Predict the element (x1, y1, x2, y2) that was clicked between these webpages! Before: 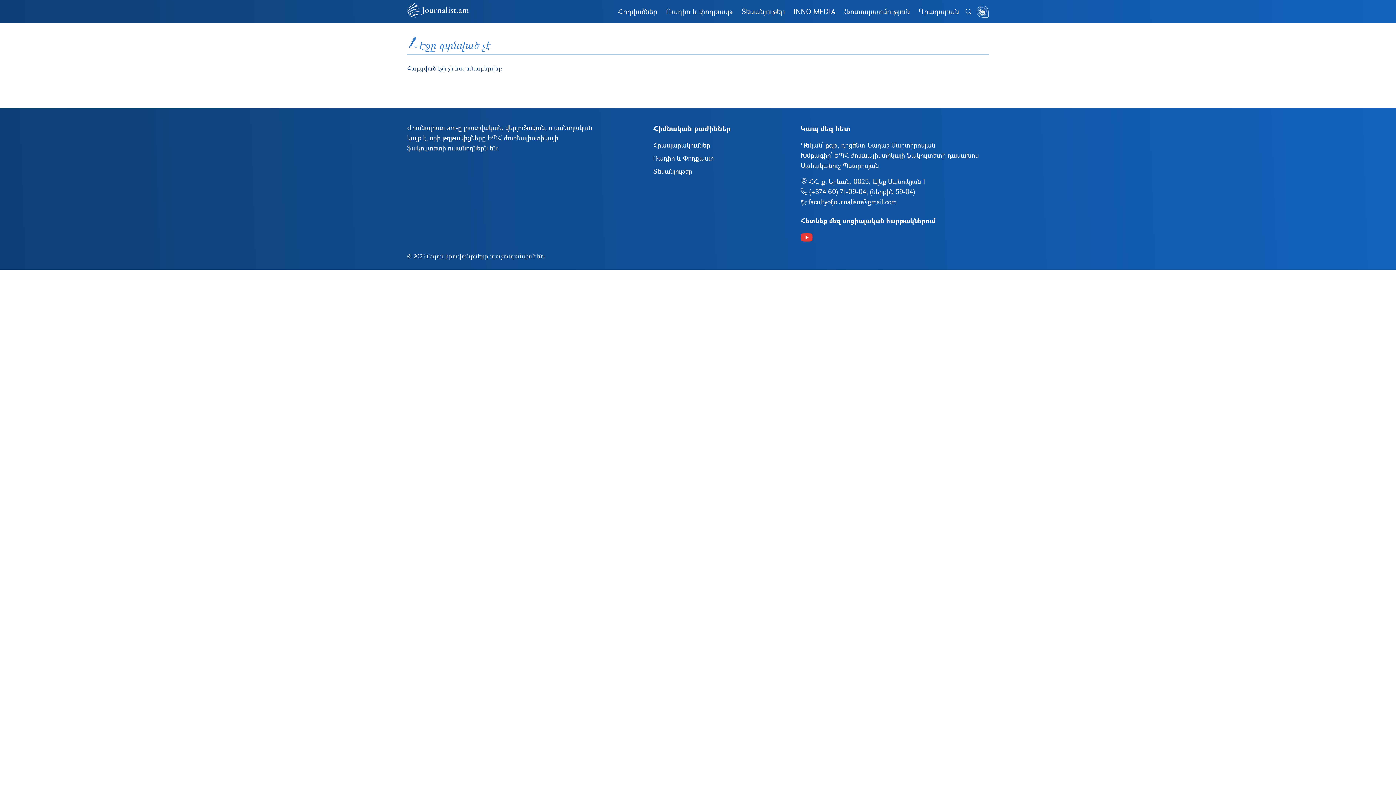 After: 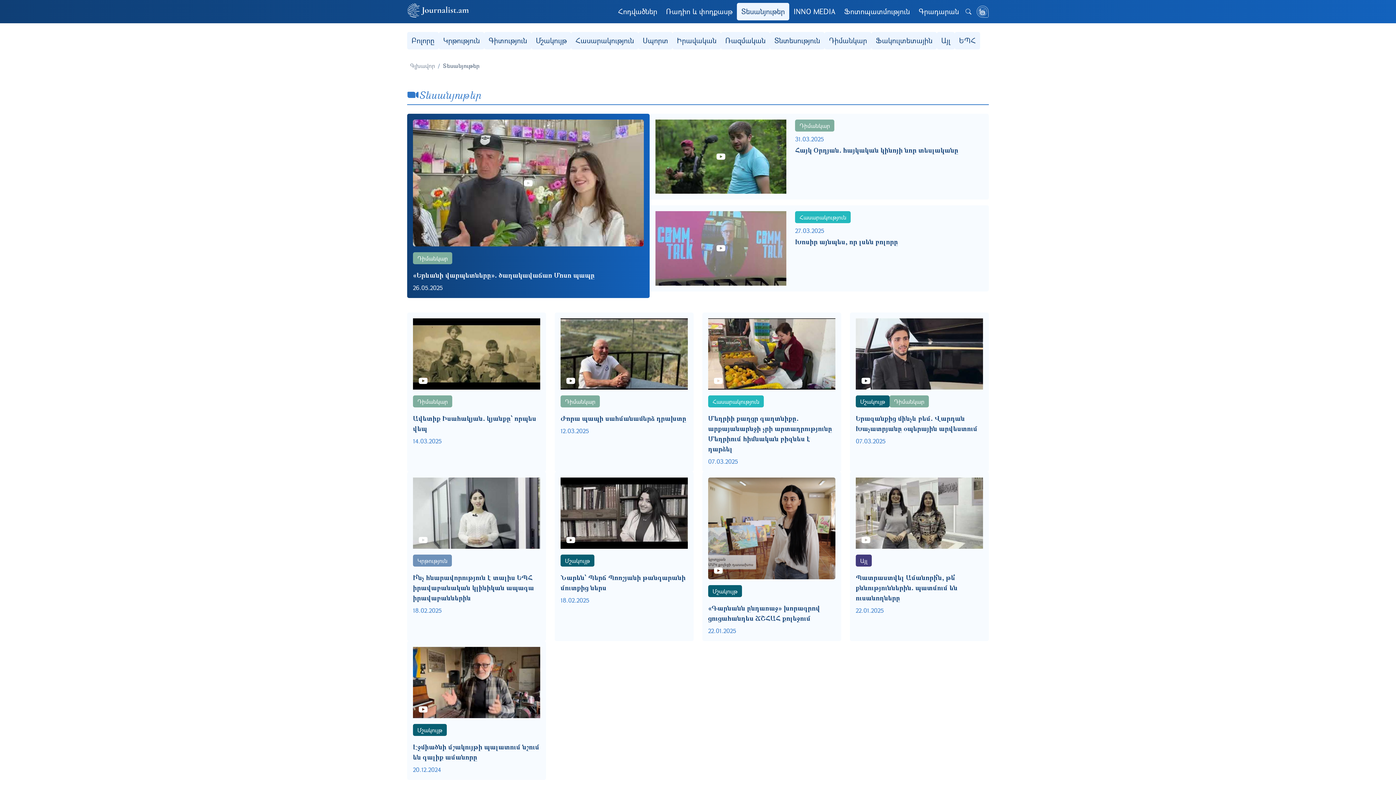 Action: label: Տեսանյութեր bbox: (653, 166, 692, 176)